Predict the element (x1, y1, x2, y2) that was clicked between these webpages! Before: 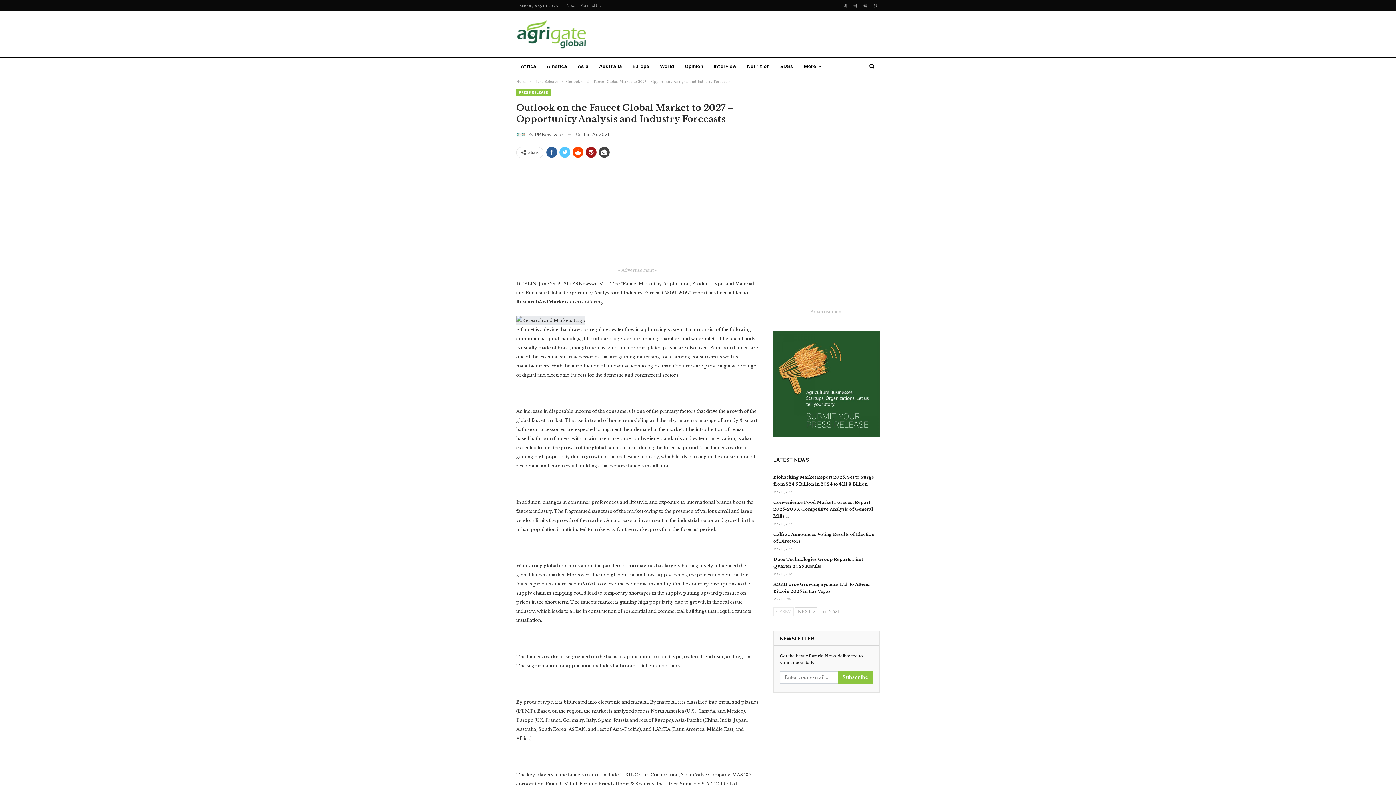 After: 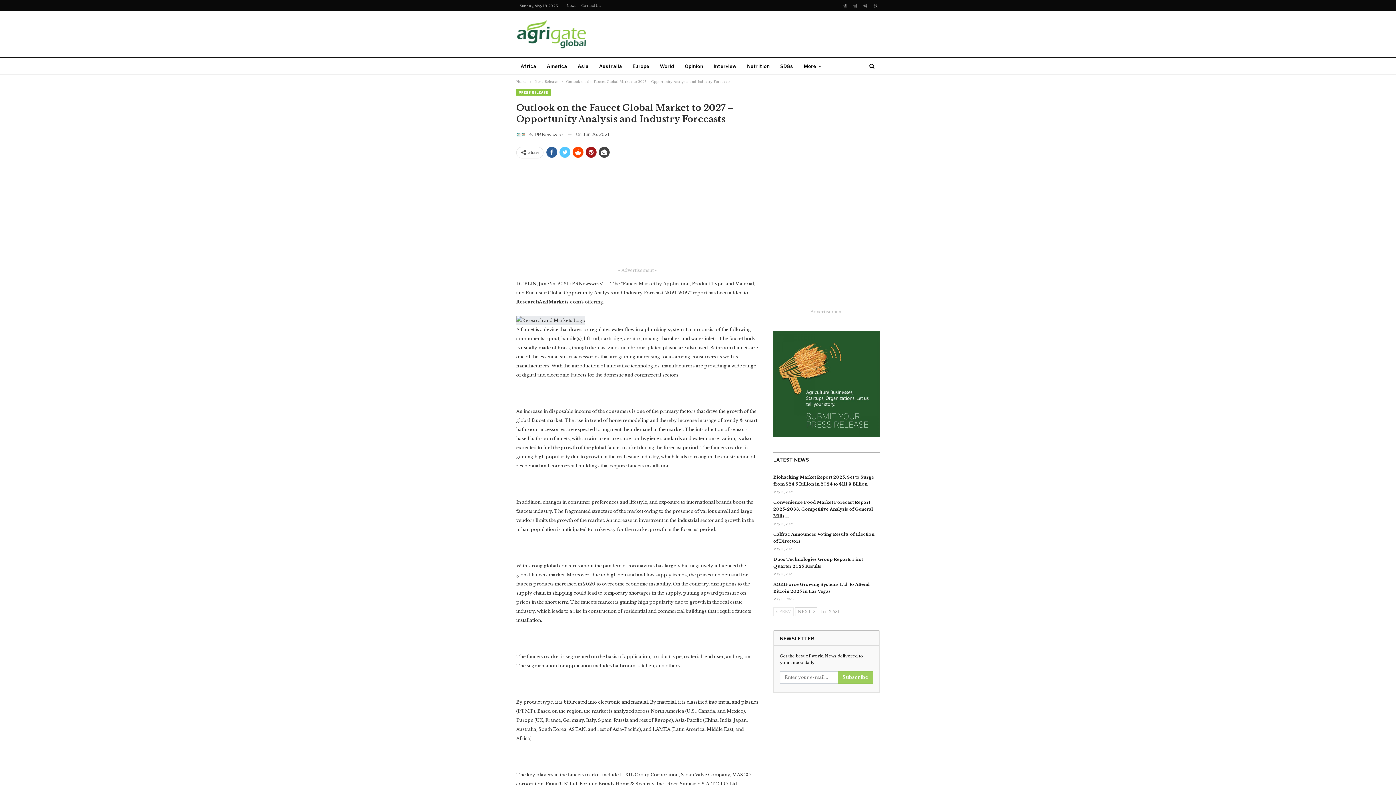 Action: bbox: (837, 671, 873, 684) label: Subscribe